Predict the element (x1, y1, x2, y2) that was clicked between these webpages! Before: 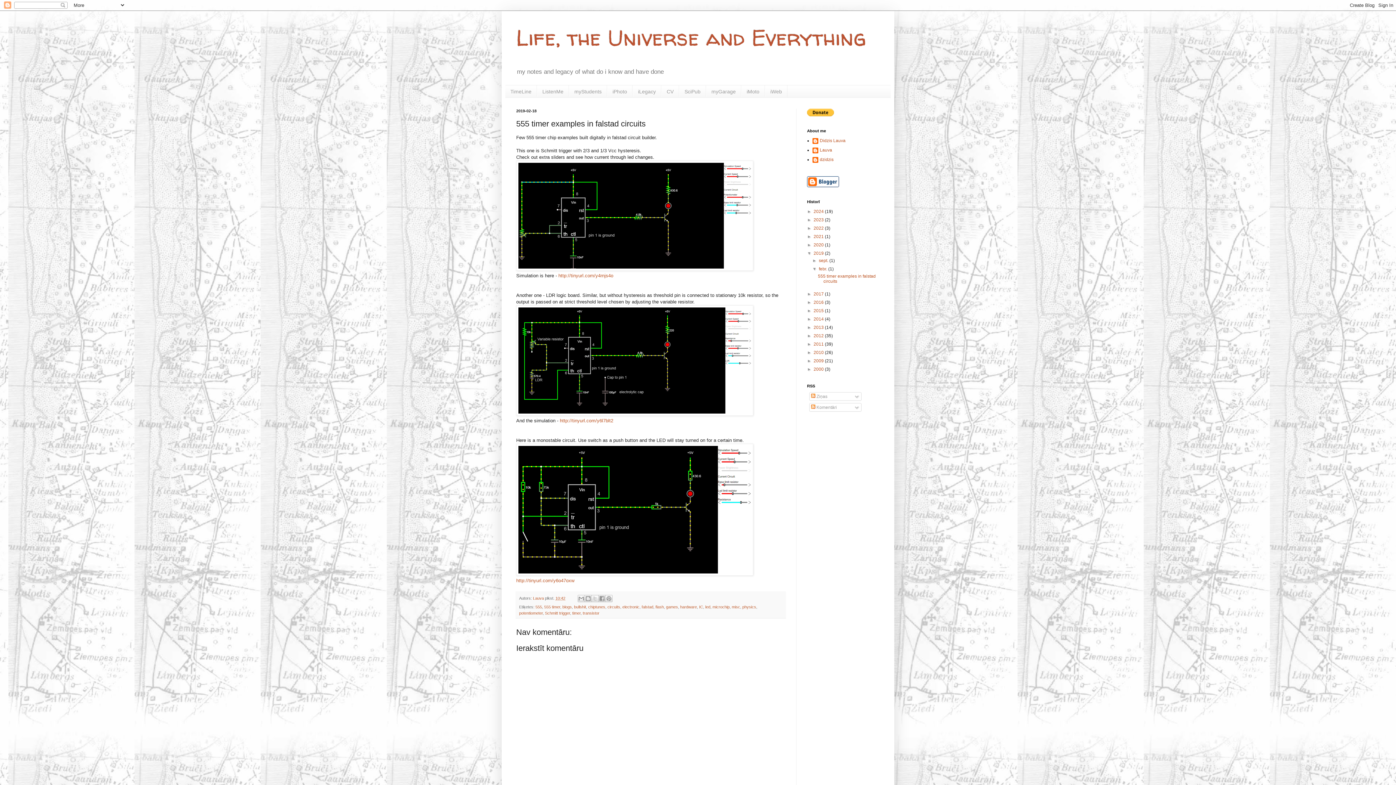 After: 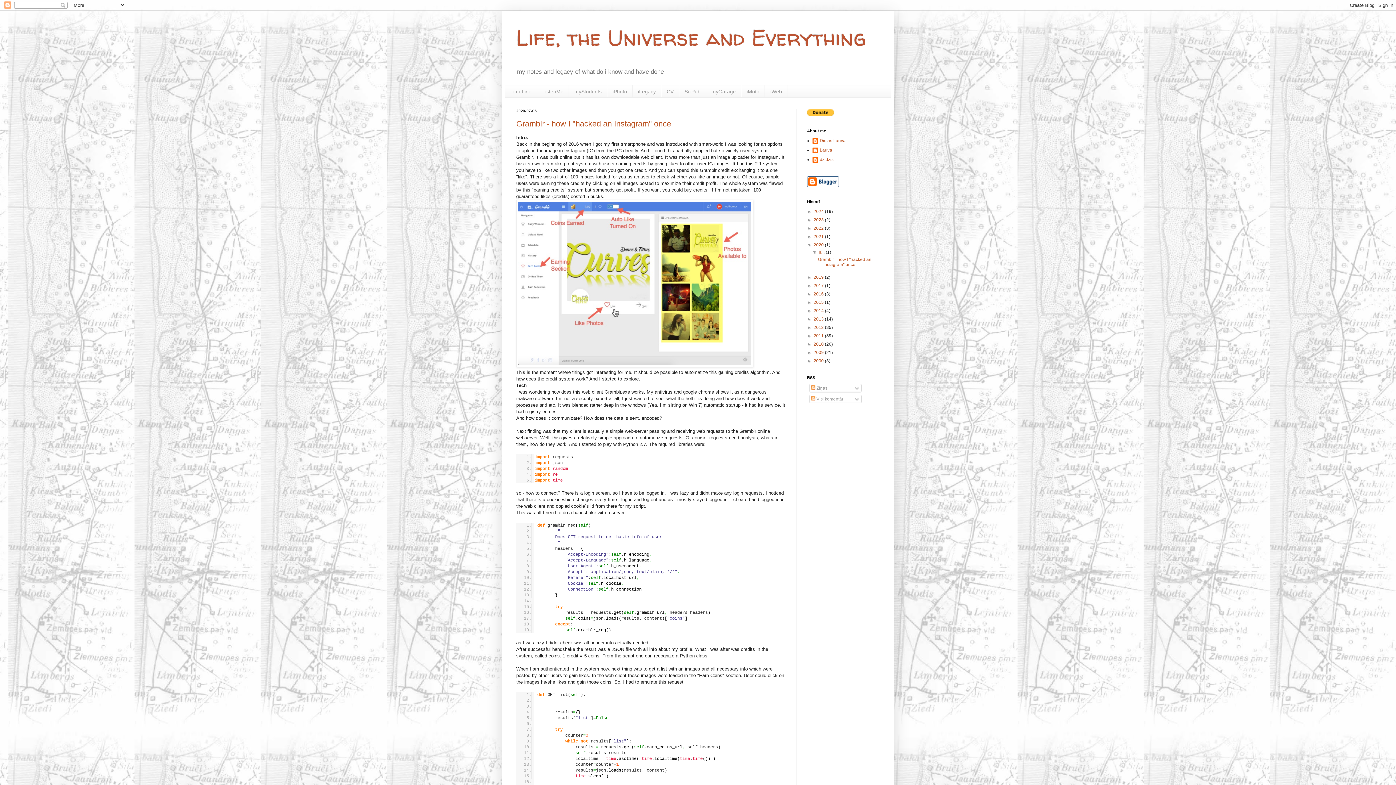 Action: label: 2020  bbox: (813, 242, 825, 247)